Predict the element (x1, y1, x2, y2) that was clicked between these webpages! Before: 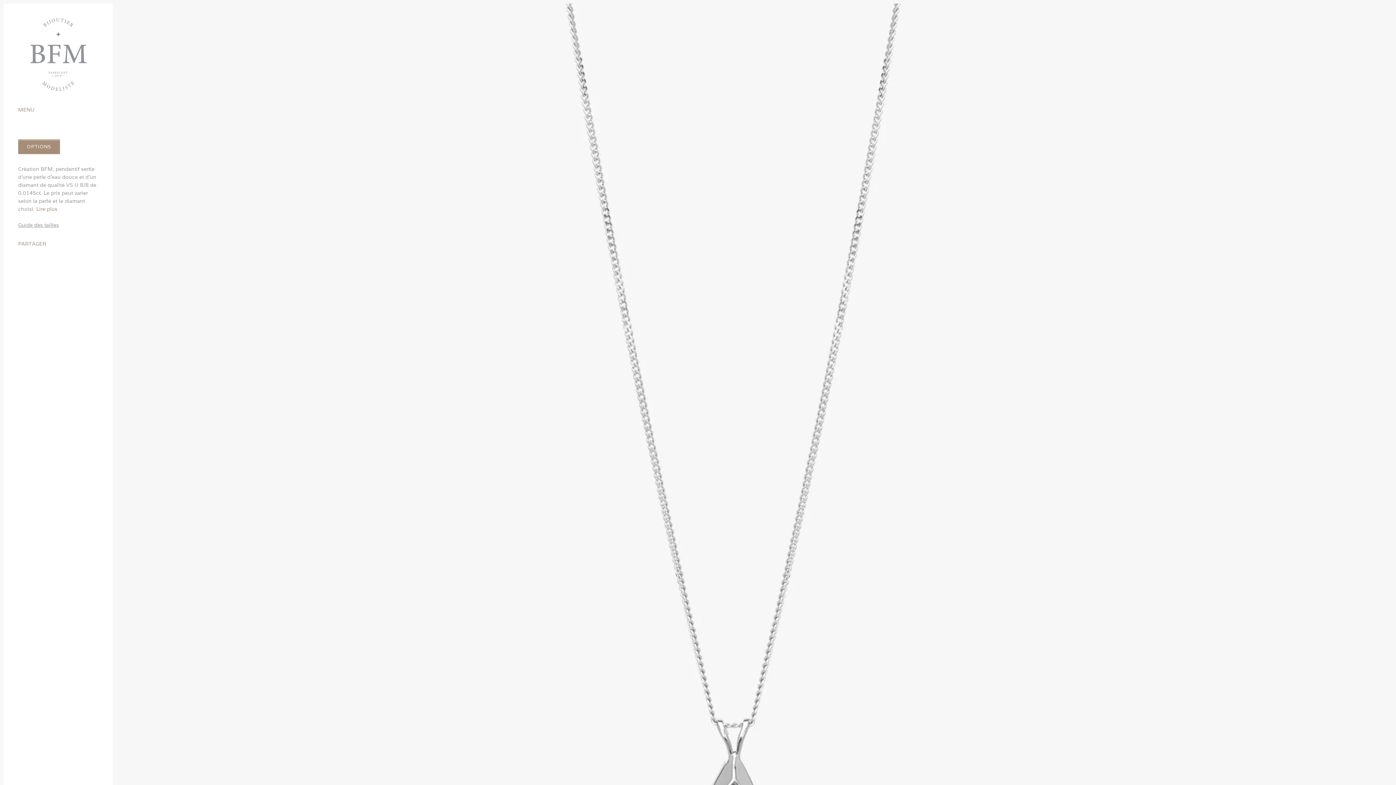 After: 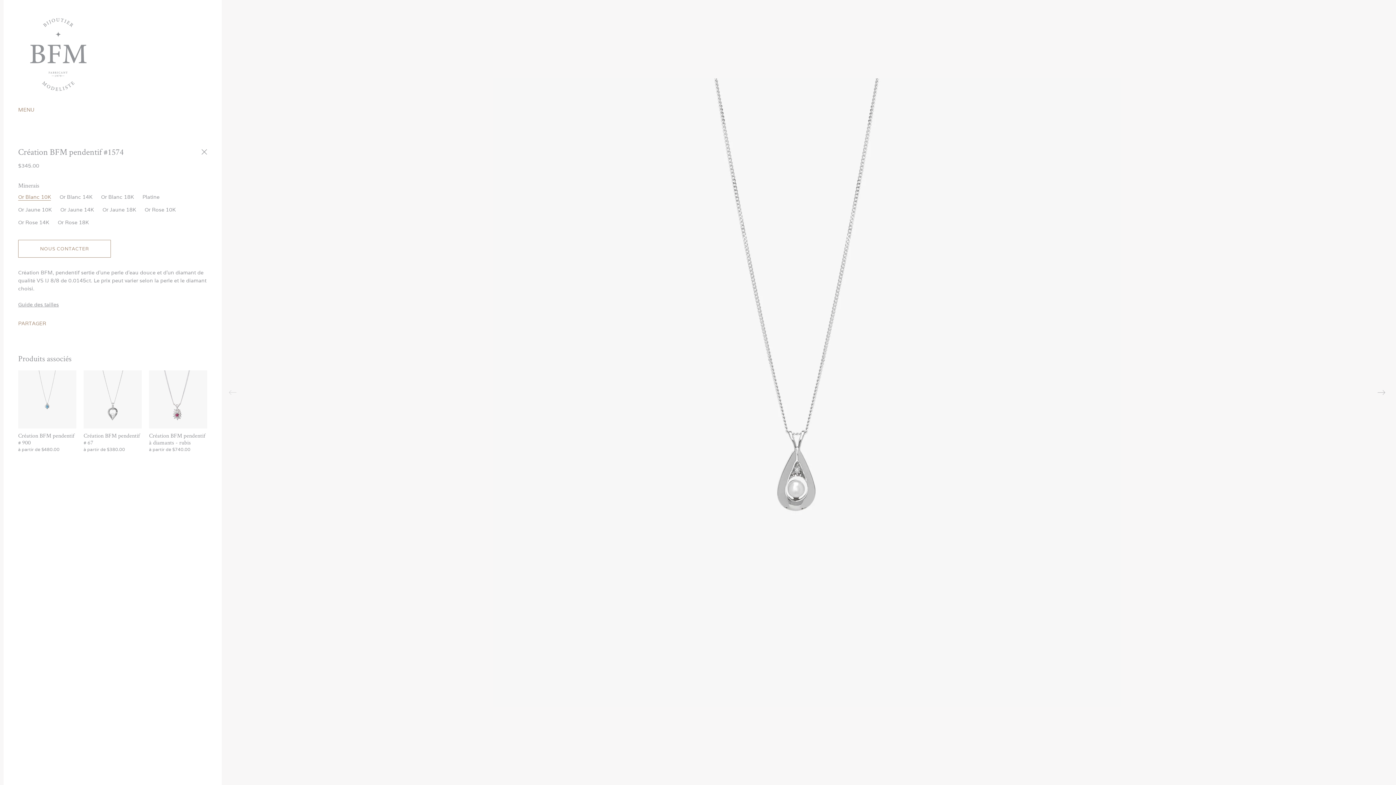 Action: bbox: (18, 139, 59, 154) label: OPTIONS